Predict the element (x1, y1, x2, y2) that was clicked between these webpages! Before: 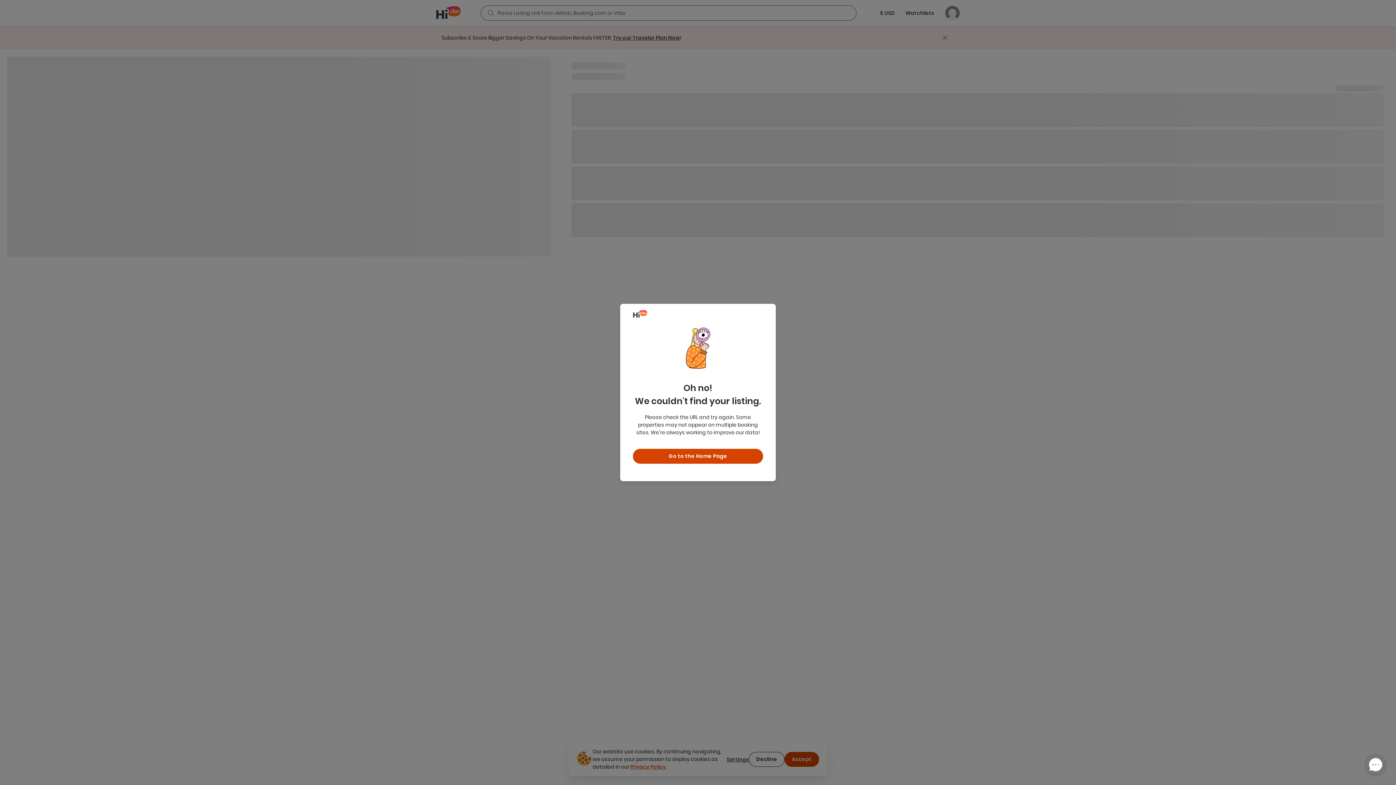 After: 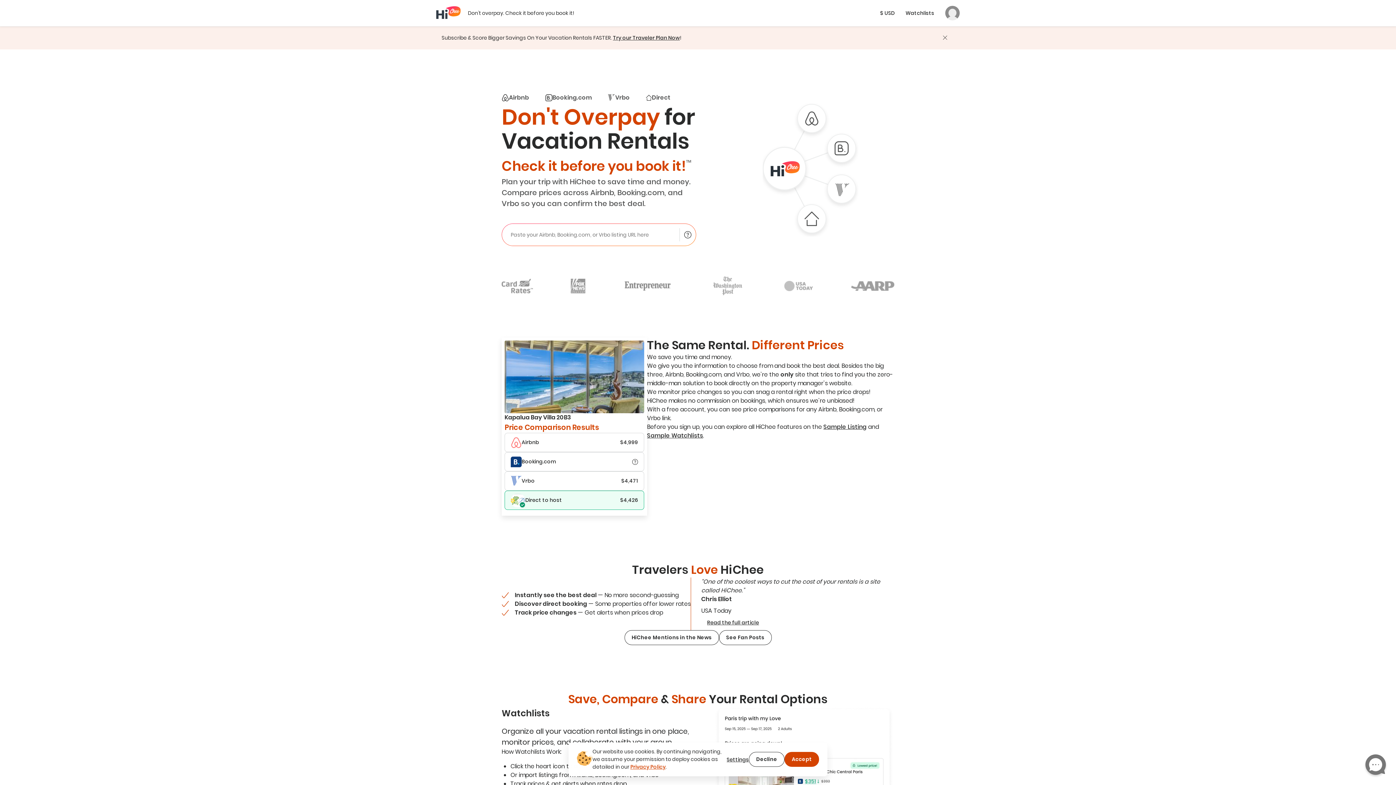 Action: bbox: (633, 448, 763, 463) label: Go to the Home Page